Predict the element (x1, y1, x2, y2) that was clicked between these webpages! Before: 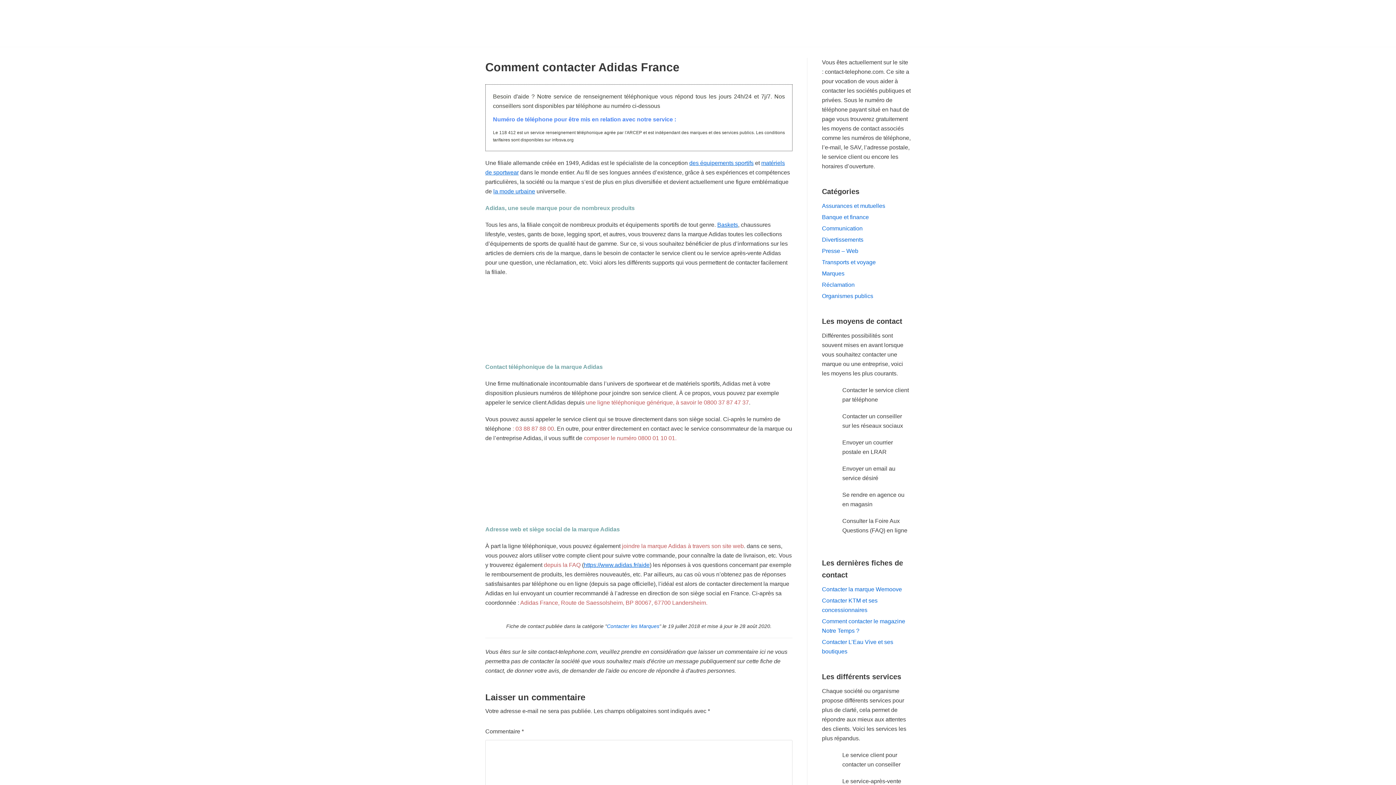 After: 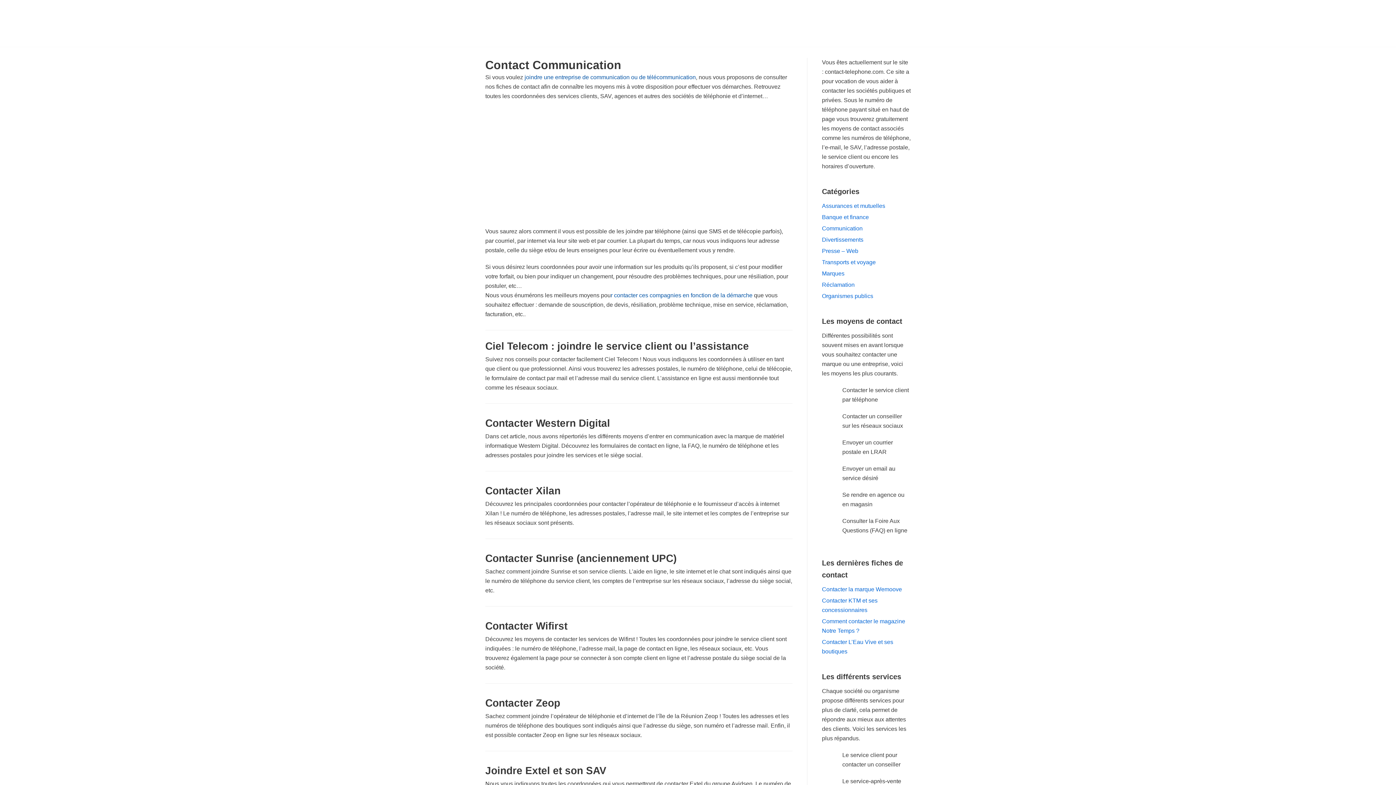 Action: label: Communication bbox: (822, 225, 862, 231)